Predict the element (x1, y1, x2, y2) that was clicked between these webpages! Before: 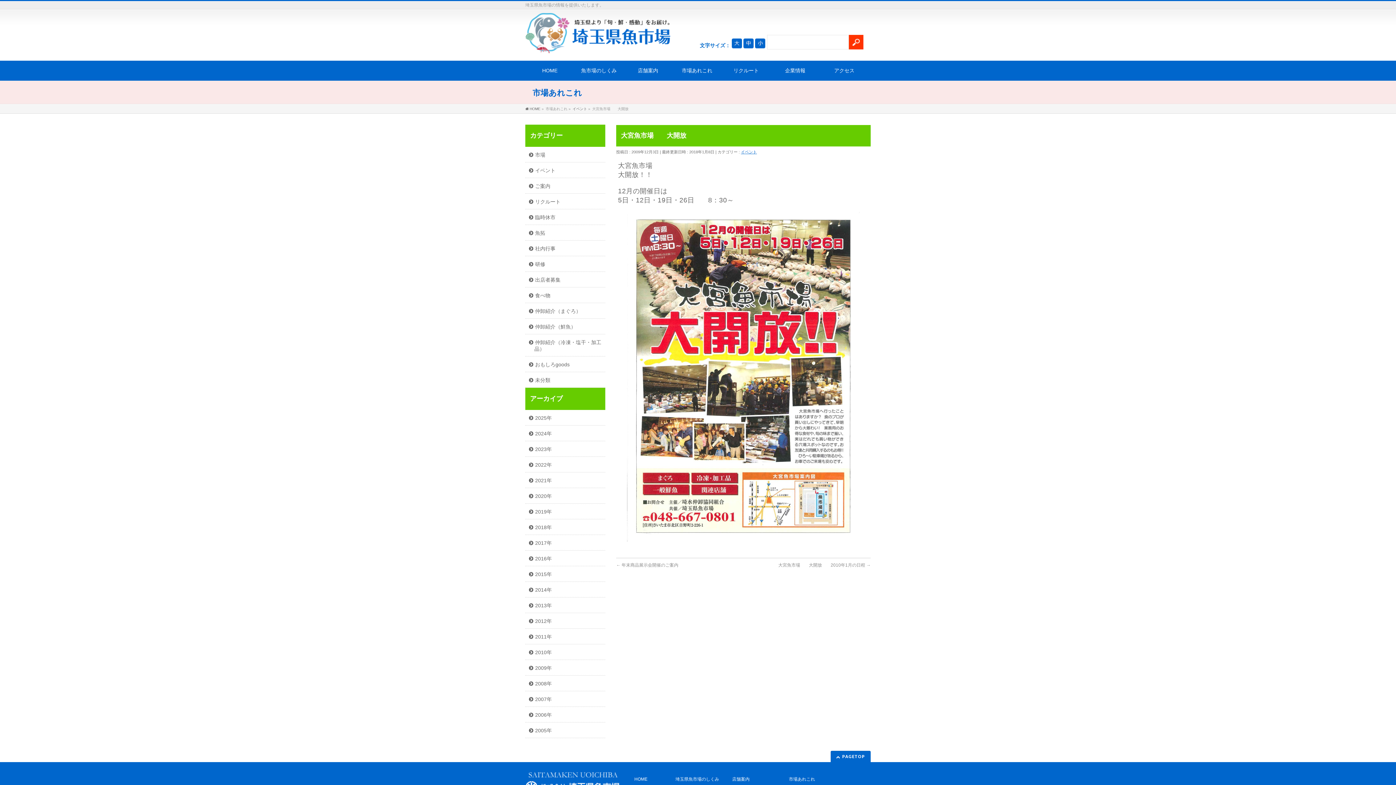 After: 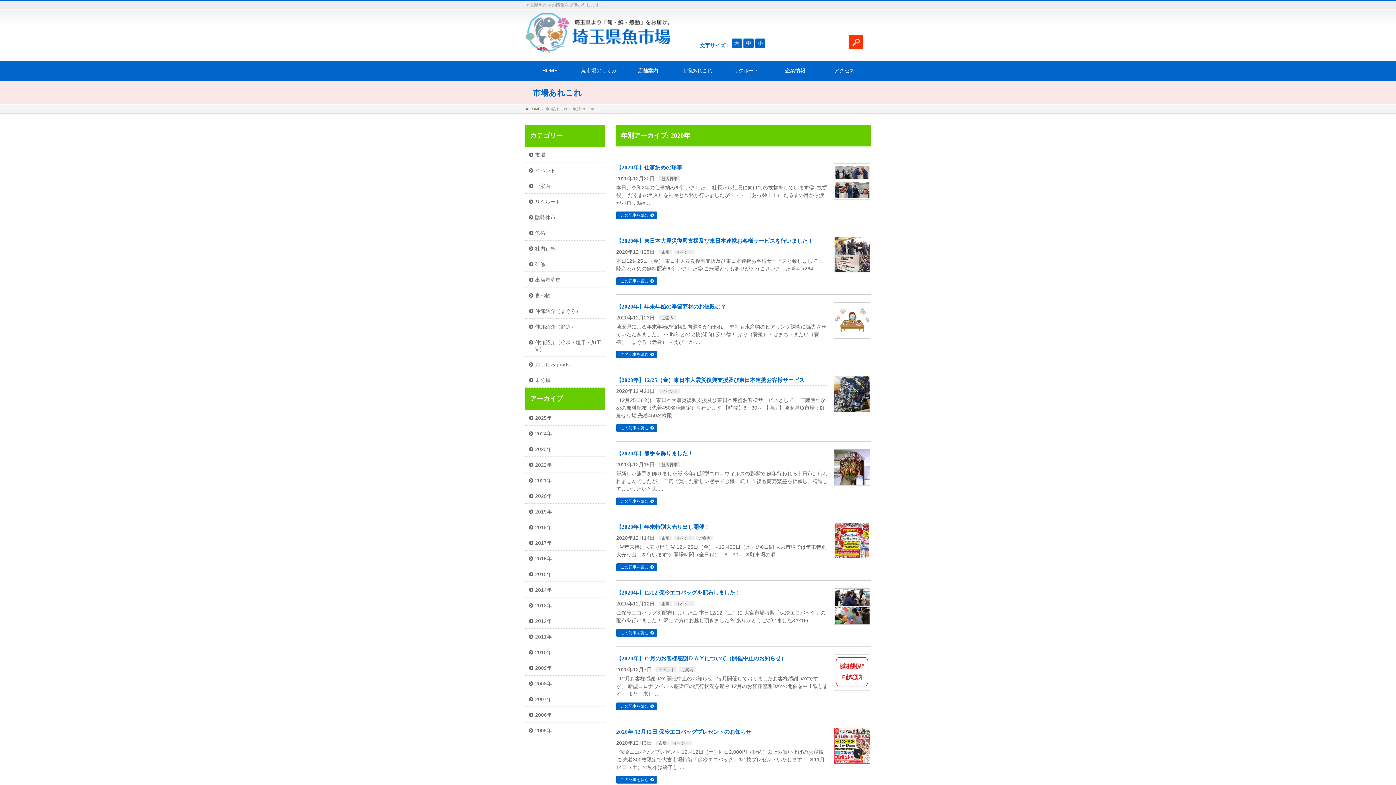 Action: bbox: (525, 488, 605, 503) label: 2020年